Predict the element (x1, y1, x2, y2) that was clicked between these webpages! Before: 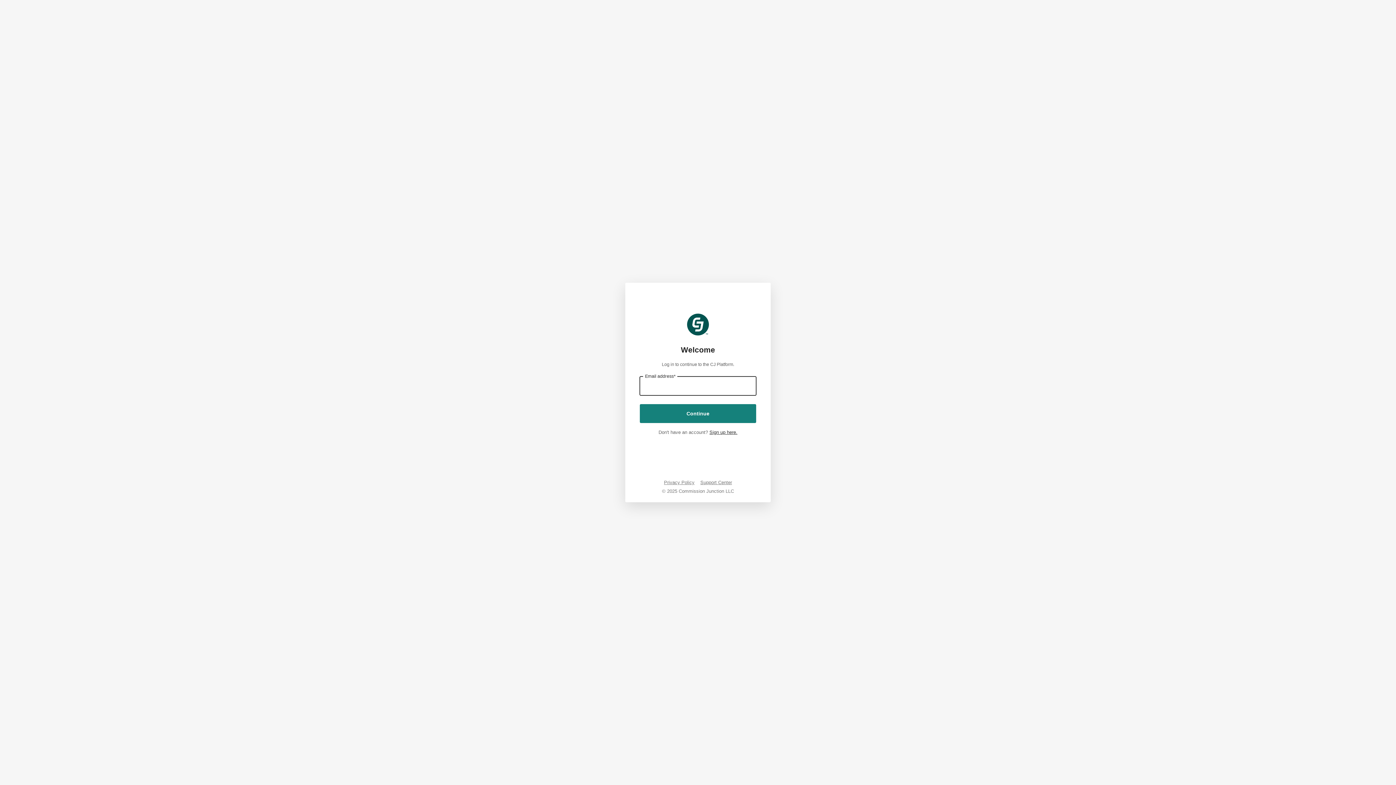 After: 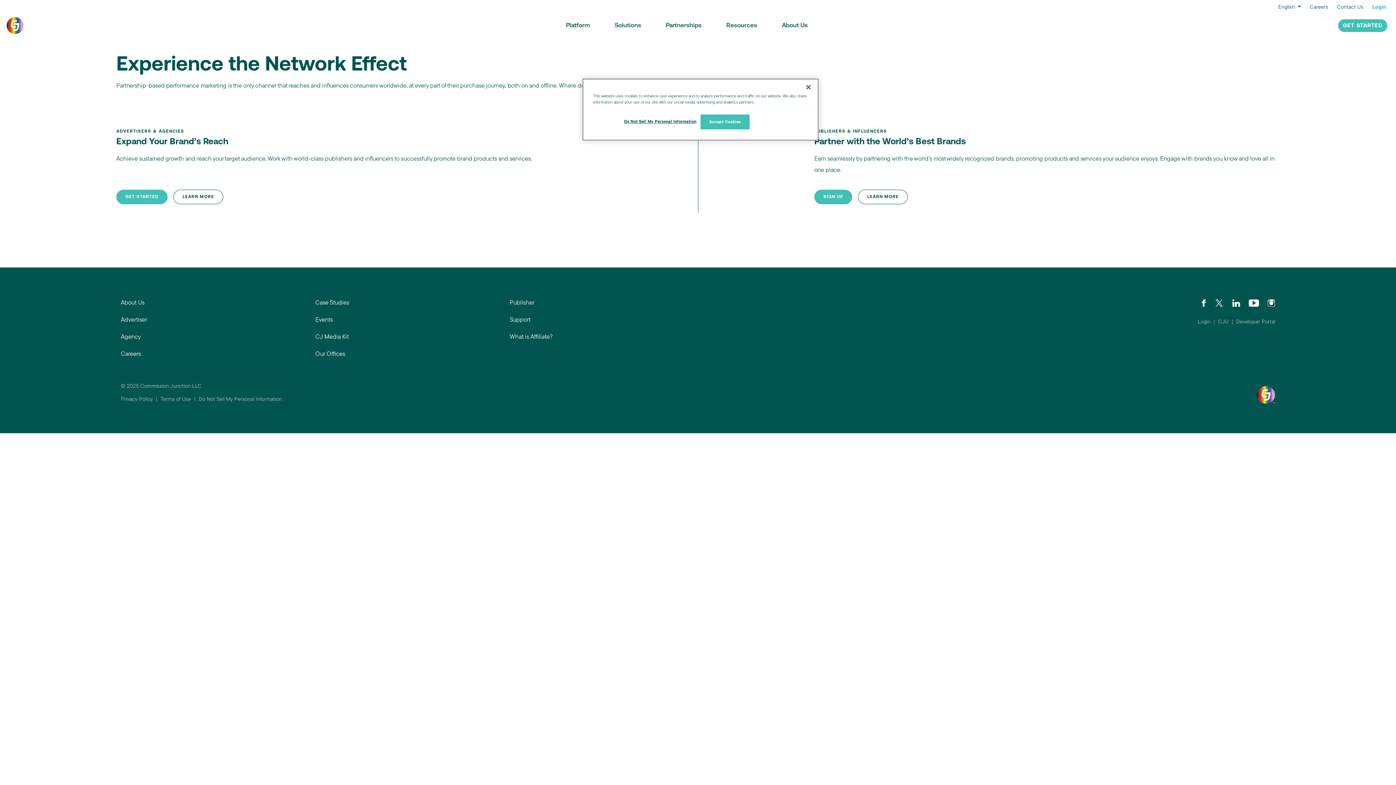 Action: label: Sign up here. bbox: (709, 429, 737, 435)